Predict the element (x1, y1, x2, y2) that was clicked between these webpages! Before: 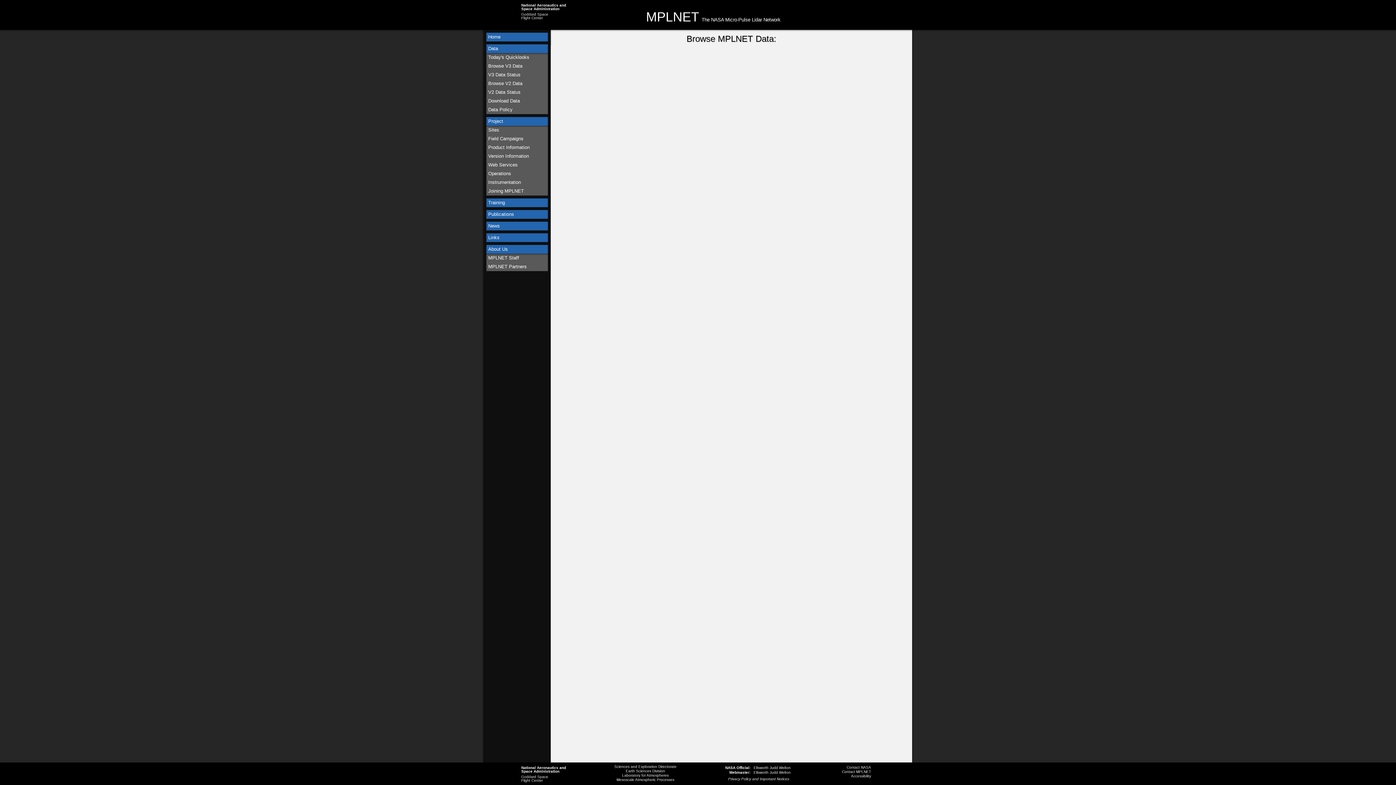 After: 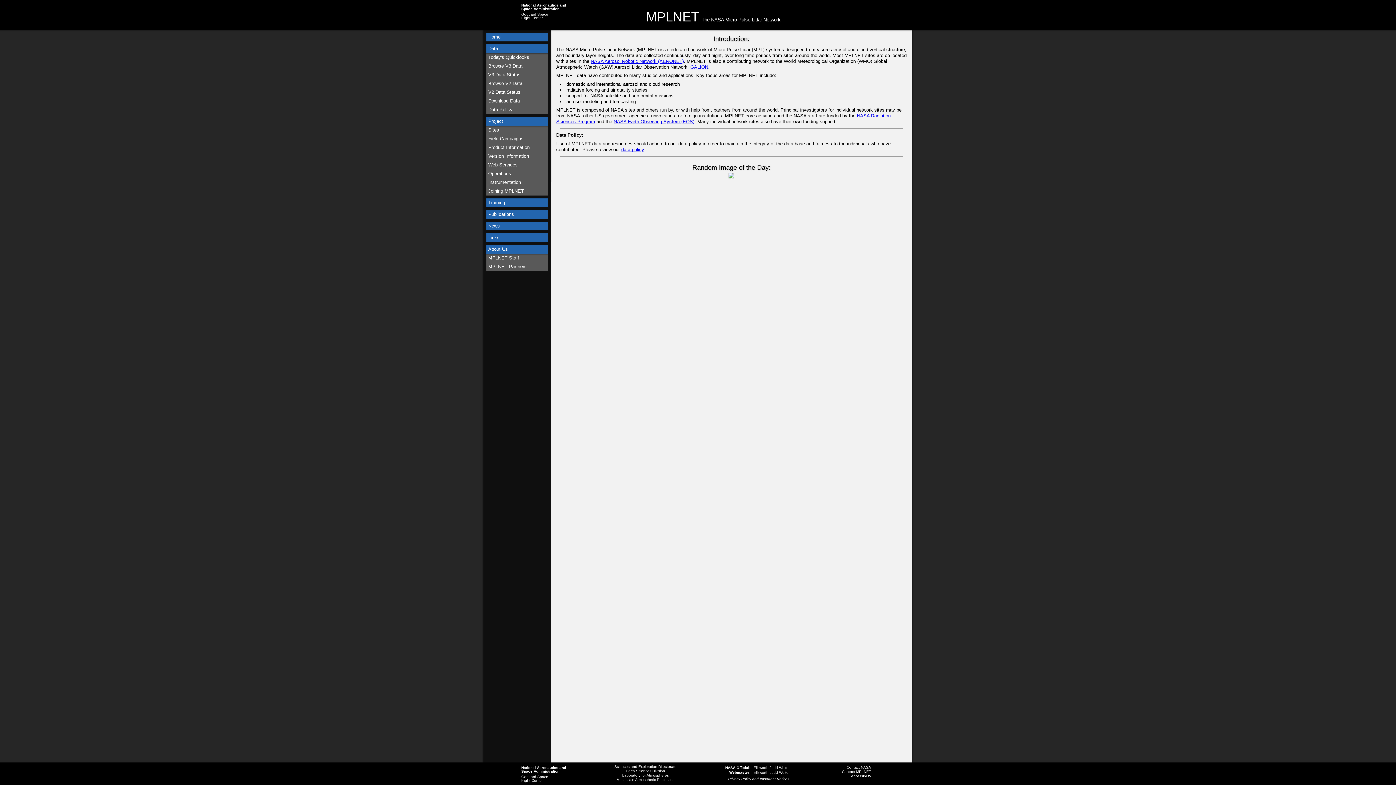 Action: label: MPLNET bbox: (646, 8, 699, 25)